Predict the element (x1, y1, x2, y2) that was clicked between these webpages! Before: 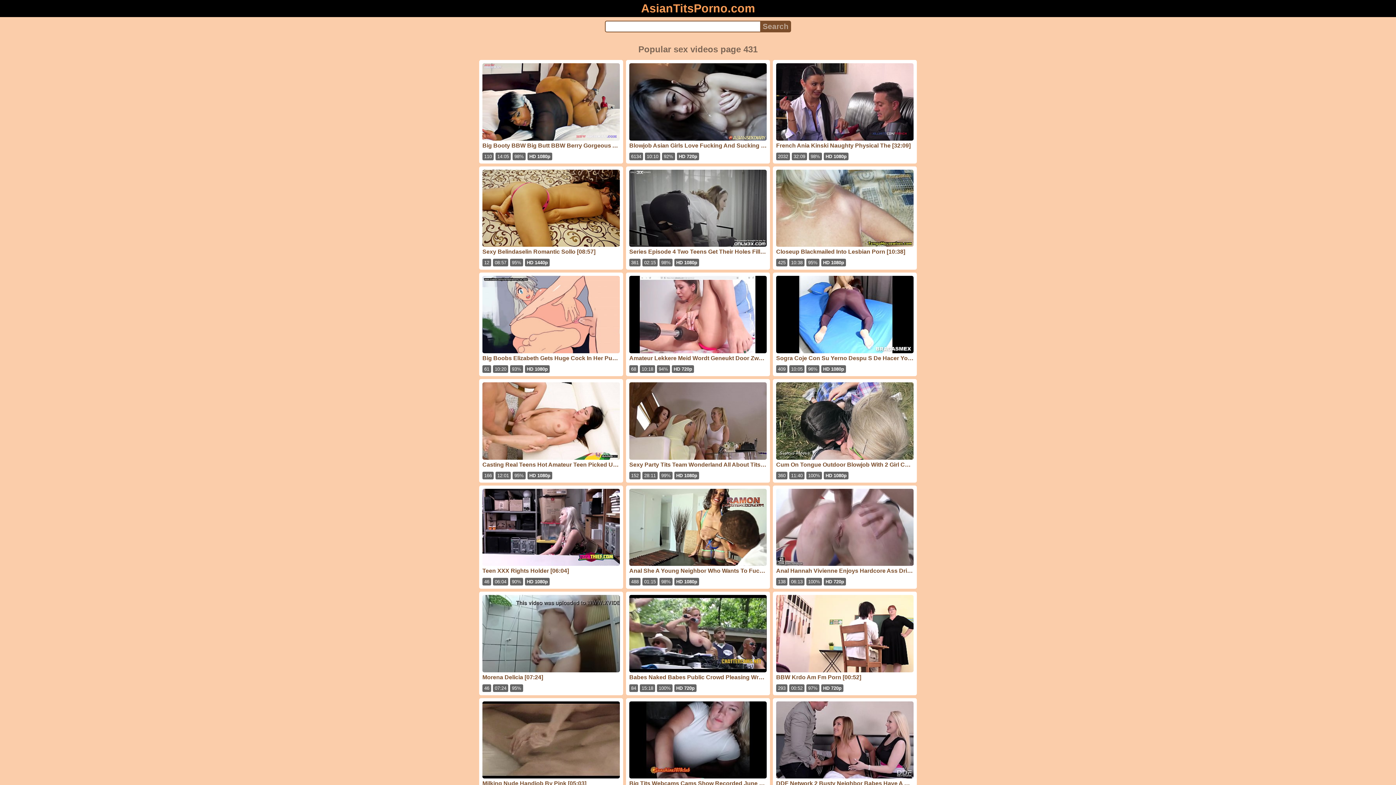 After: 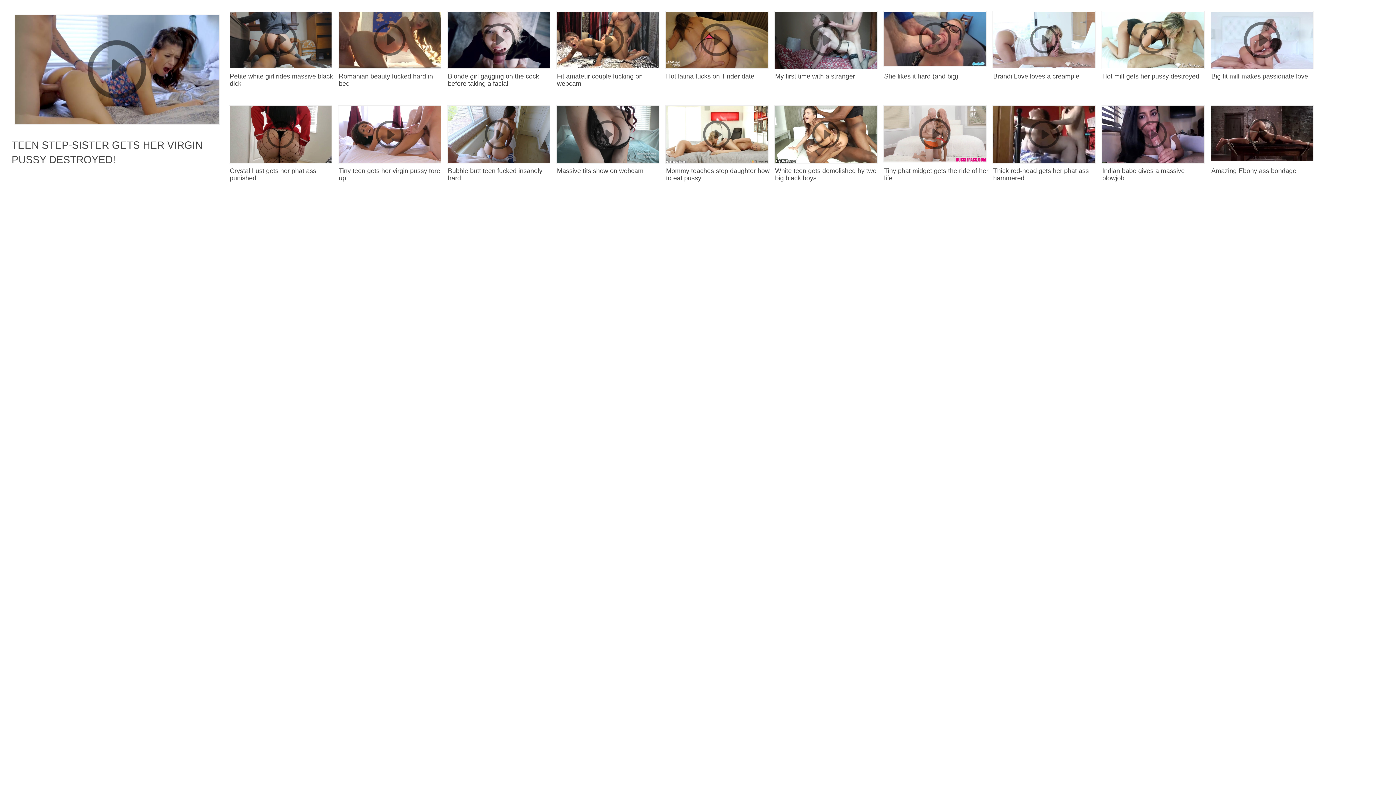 Action: label: Sexy Party Tits Team Wonderland All About Tits And Asses Braless Panties Upskirt Tits Check Silicone Check Natural Tits Not Natural Tits Big Tits Small Tits And [28:11] bbox: (629, 382, 766, 471)